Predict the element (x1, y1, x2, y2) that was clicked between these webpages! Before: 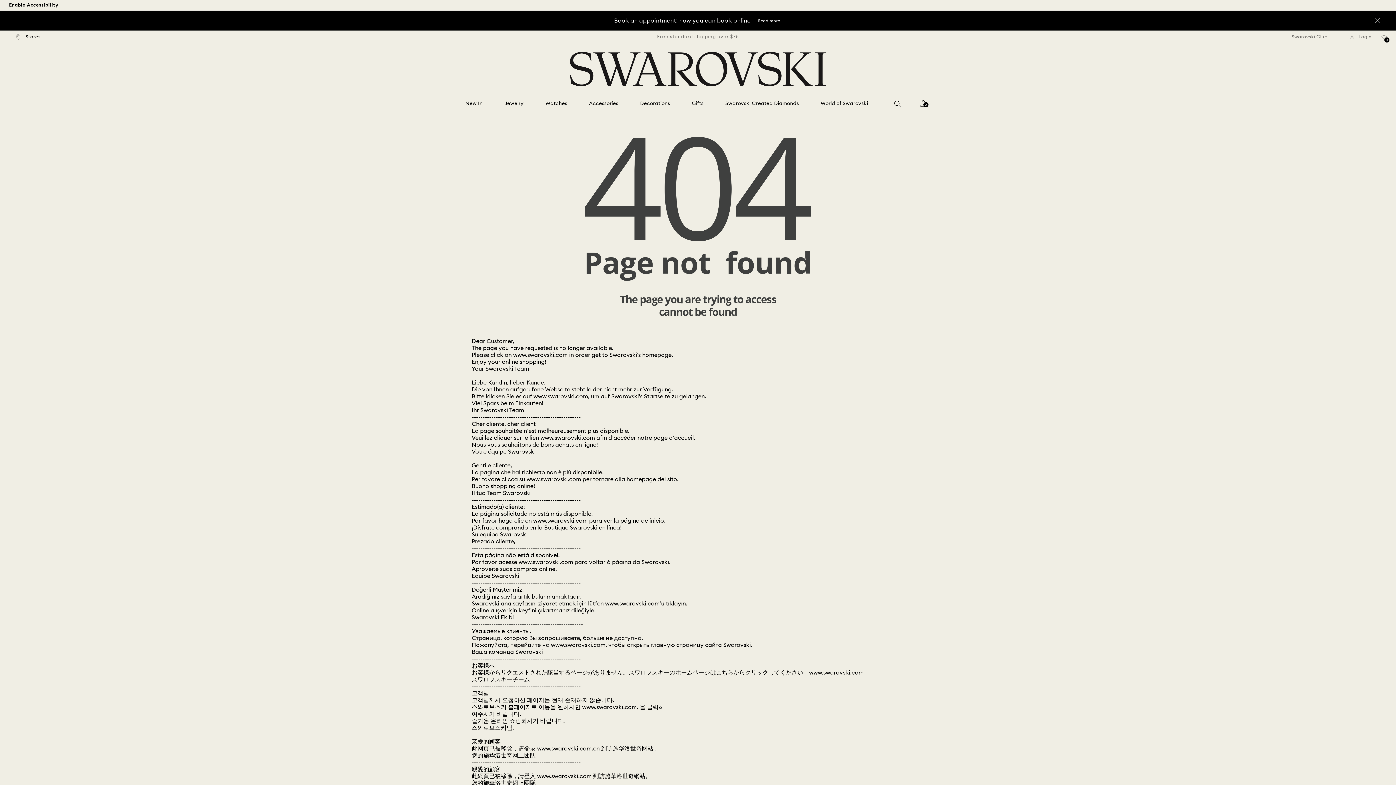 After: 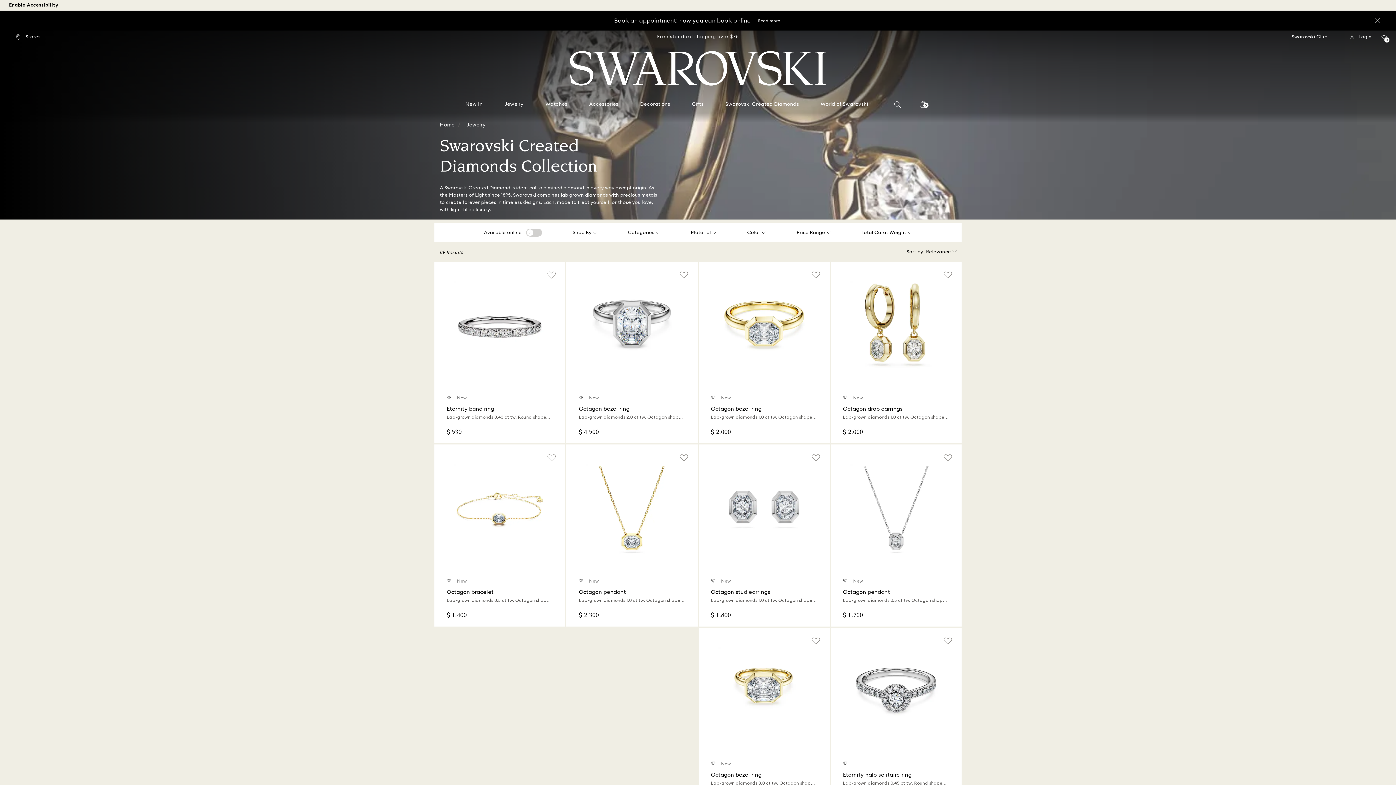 Action: label: Swarovski Created Diamonds bbox: (725, 100, 799, 107)